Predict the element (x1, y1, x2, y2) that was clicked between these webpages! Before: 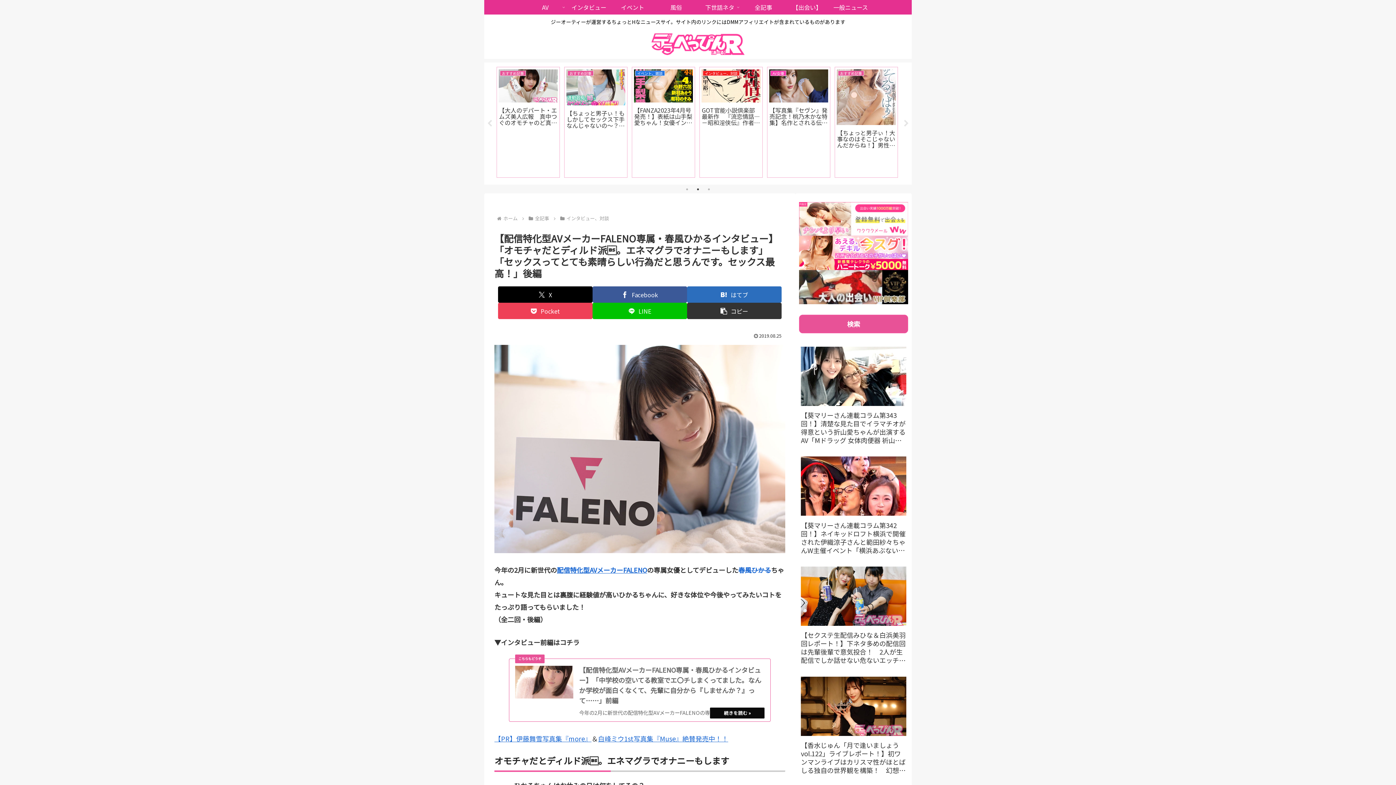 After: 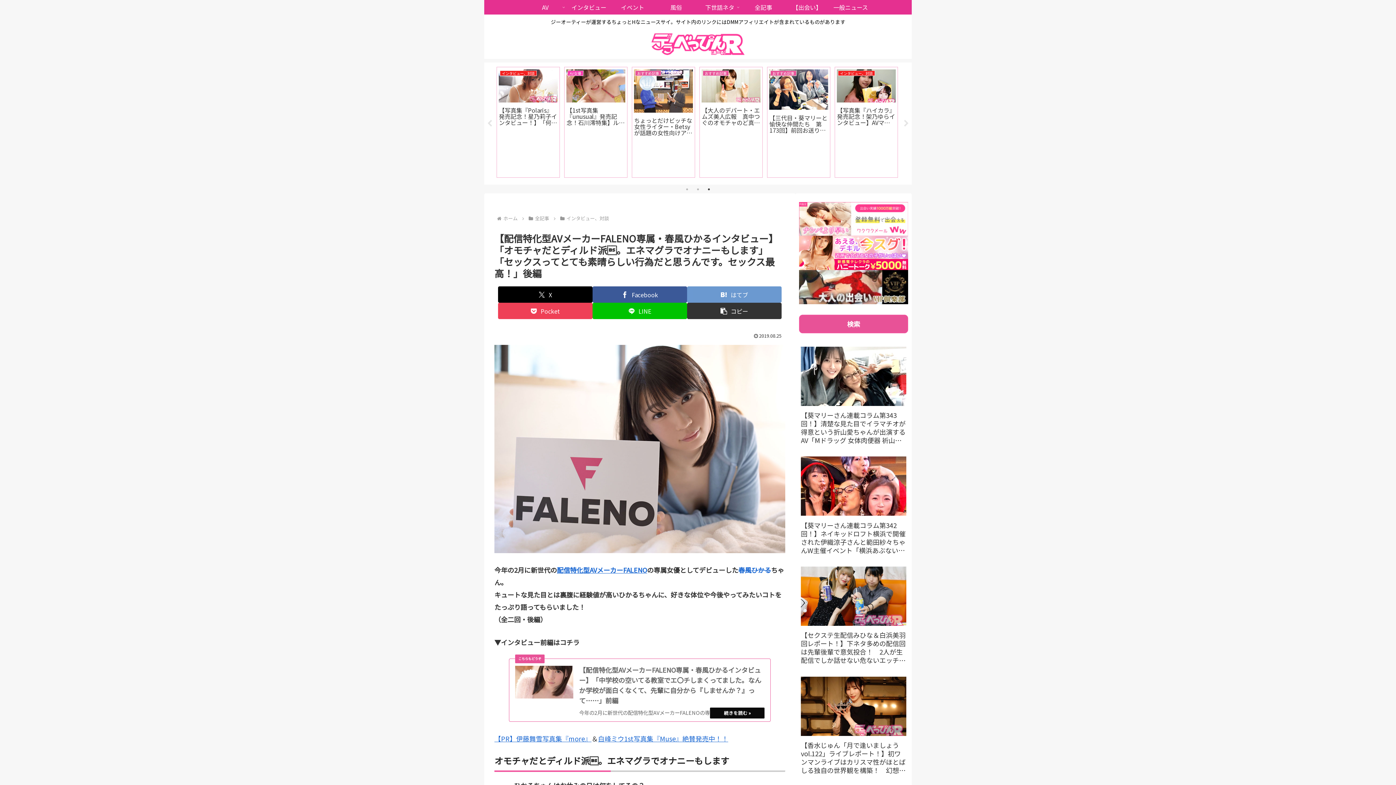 Action: bbox: (687, 286, 781, 303) label: はてブでブックマーク